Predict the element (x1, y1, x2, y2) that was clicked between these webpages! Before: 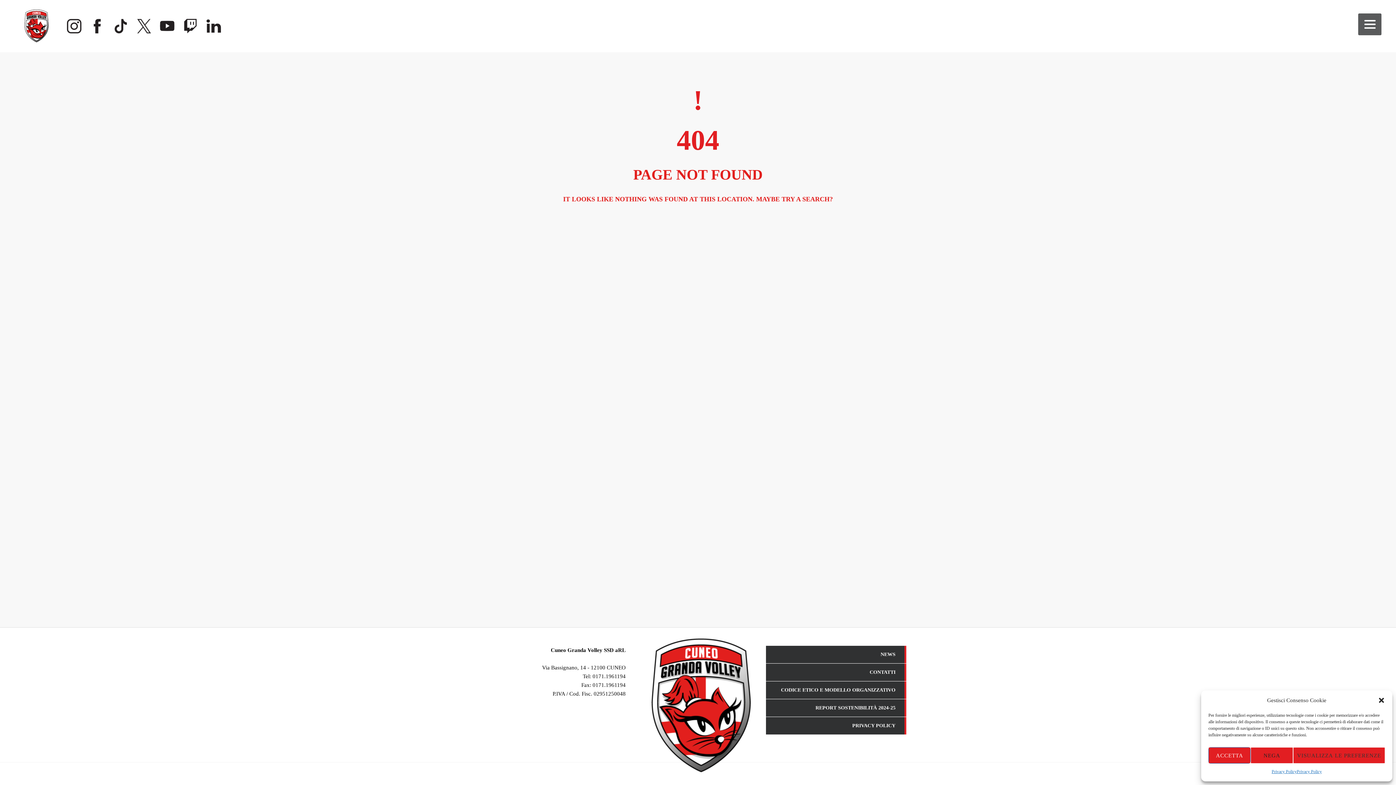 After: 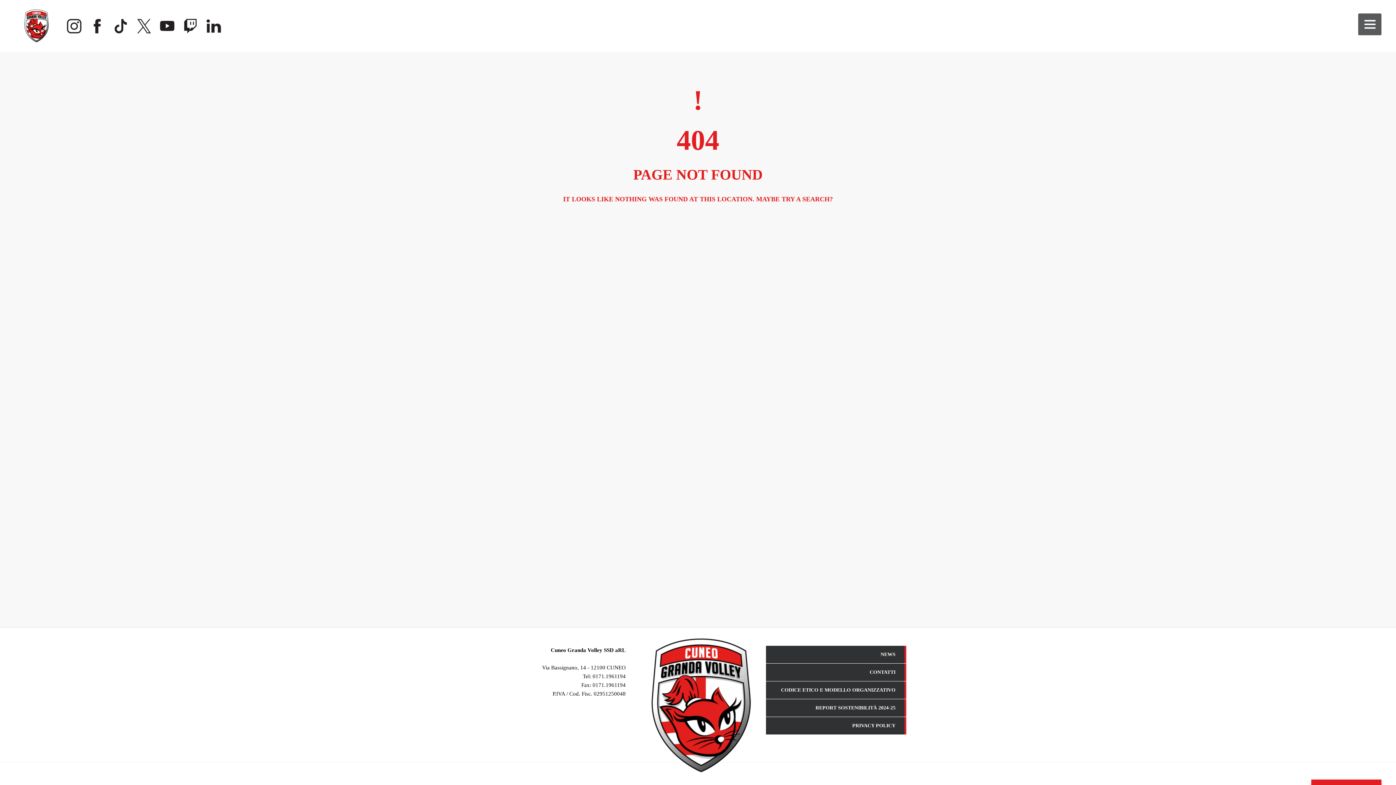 Action: label: NEGA bbox: (1251, 747, 1293, 764)